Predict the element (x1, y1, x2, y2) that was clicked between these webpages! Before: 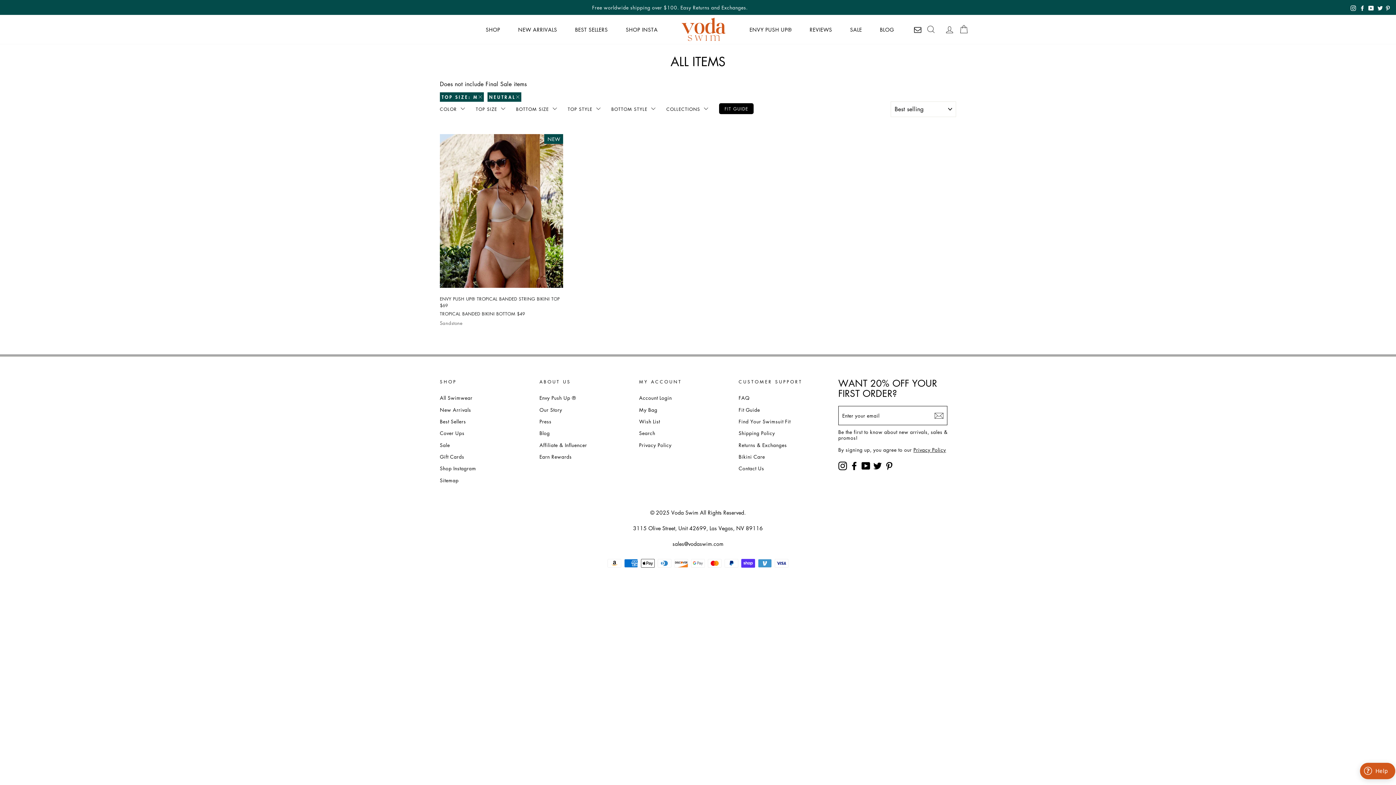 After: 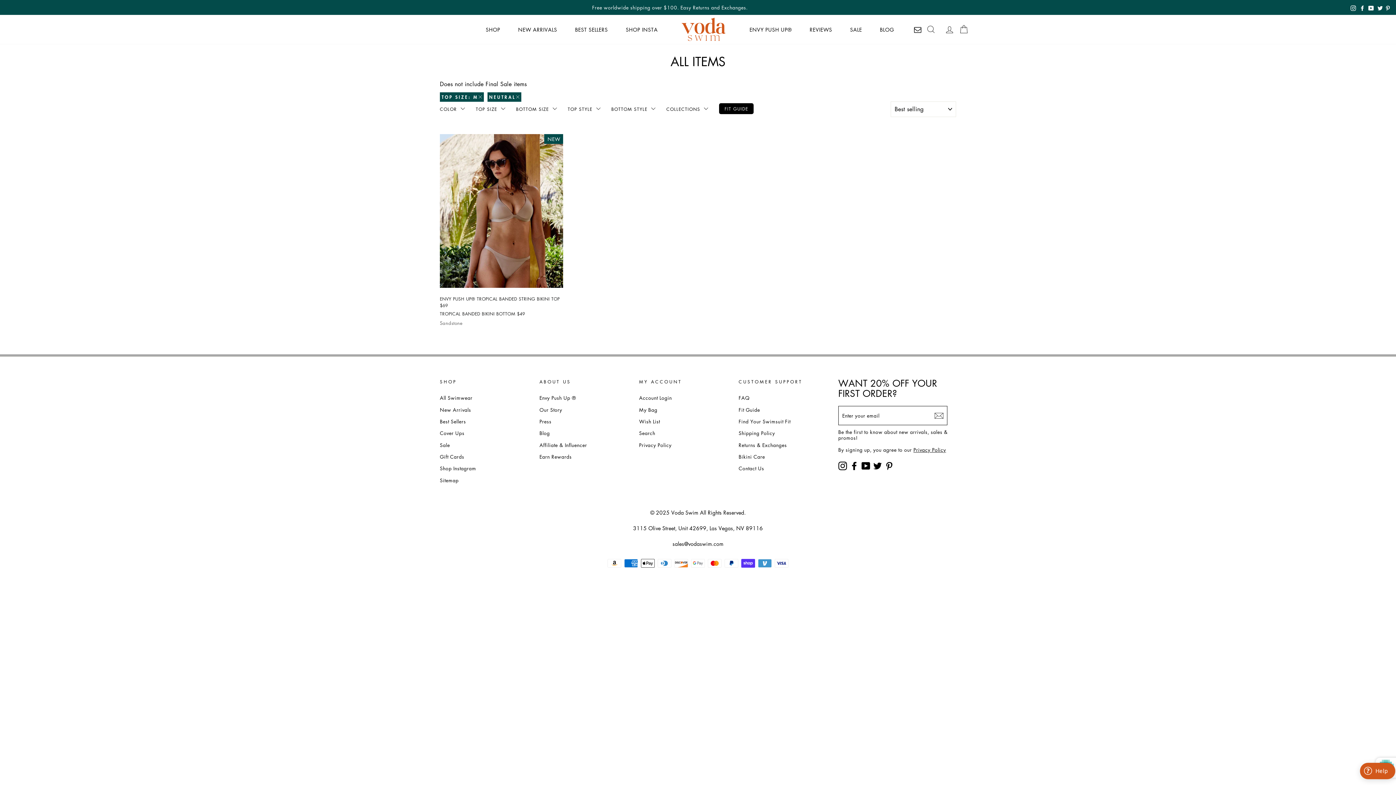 Action: bbox: (934, 411, 943, 420) label: Subscribe